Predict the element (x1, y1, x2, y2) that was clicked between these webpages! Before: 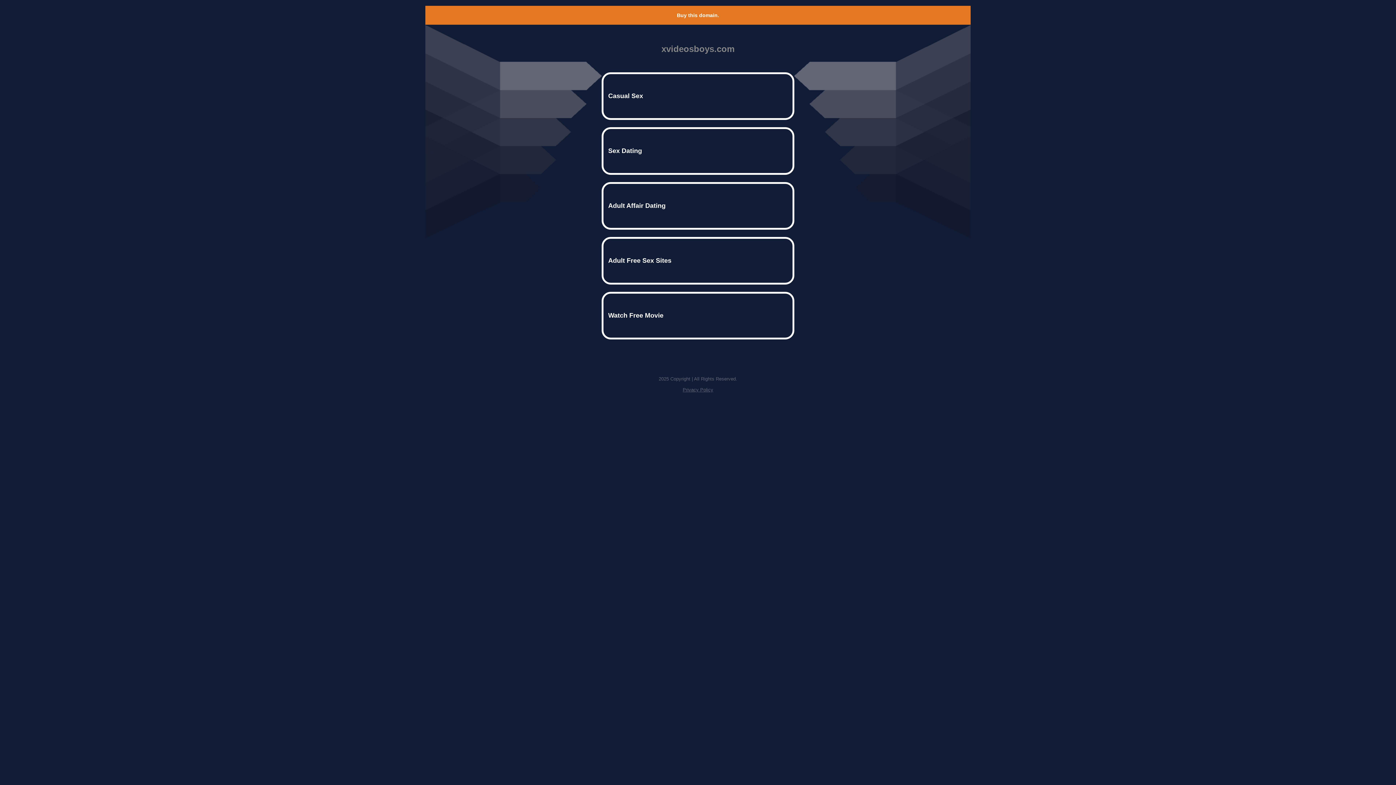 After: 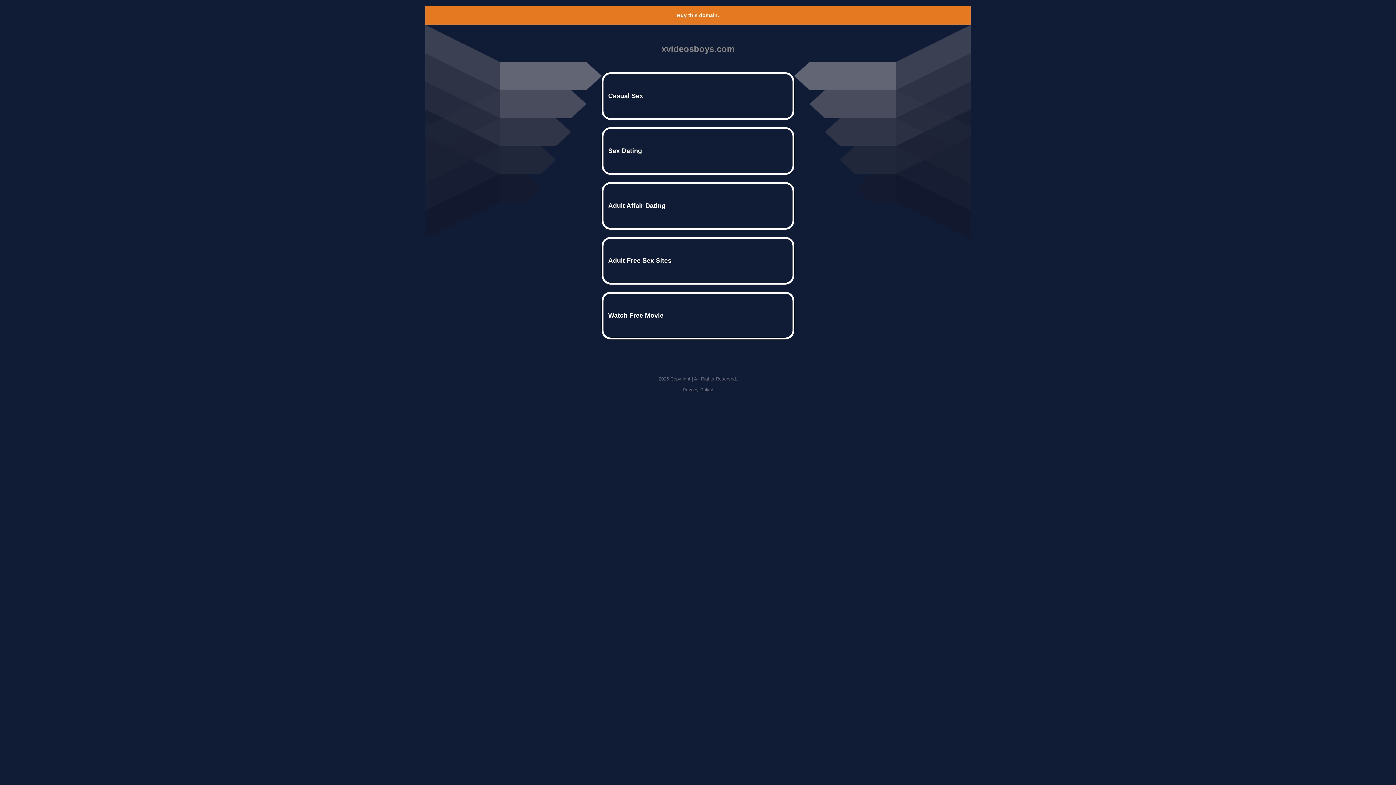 Action: bbox: (682, 387, 713, 392) label: Privacy Policy